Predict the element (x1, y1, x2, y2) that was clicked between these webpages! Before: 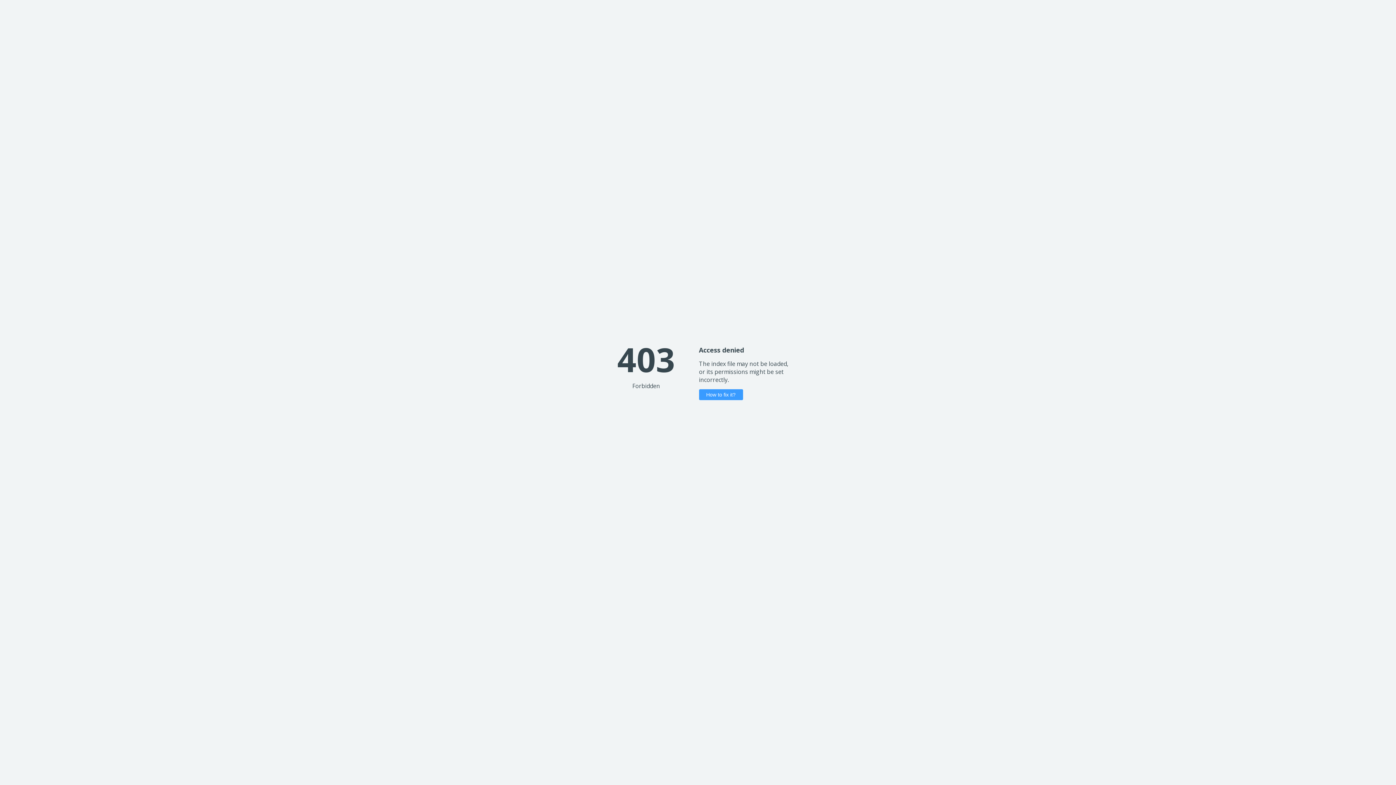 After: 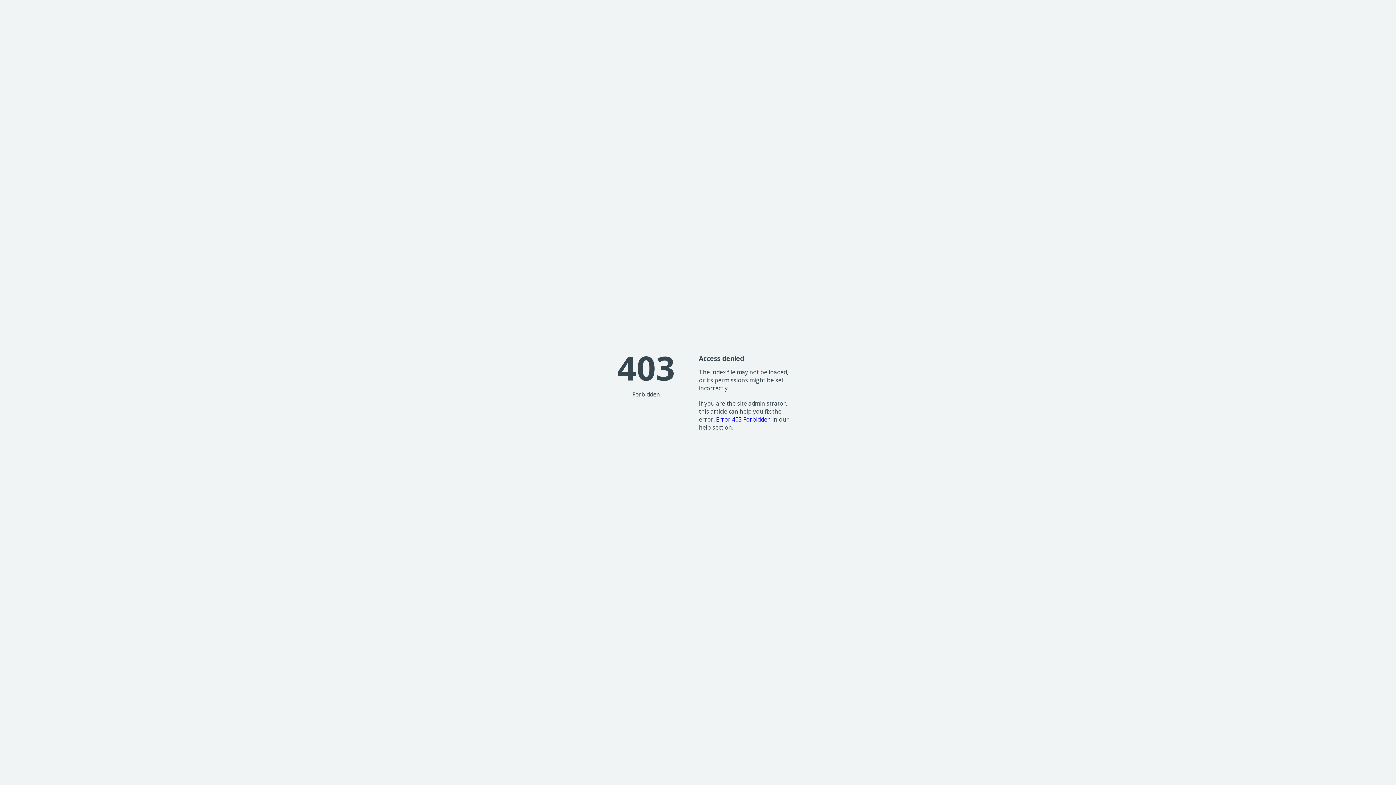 Action: label: How to fix it? bbox: (699, 389, 743, 400)